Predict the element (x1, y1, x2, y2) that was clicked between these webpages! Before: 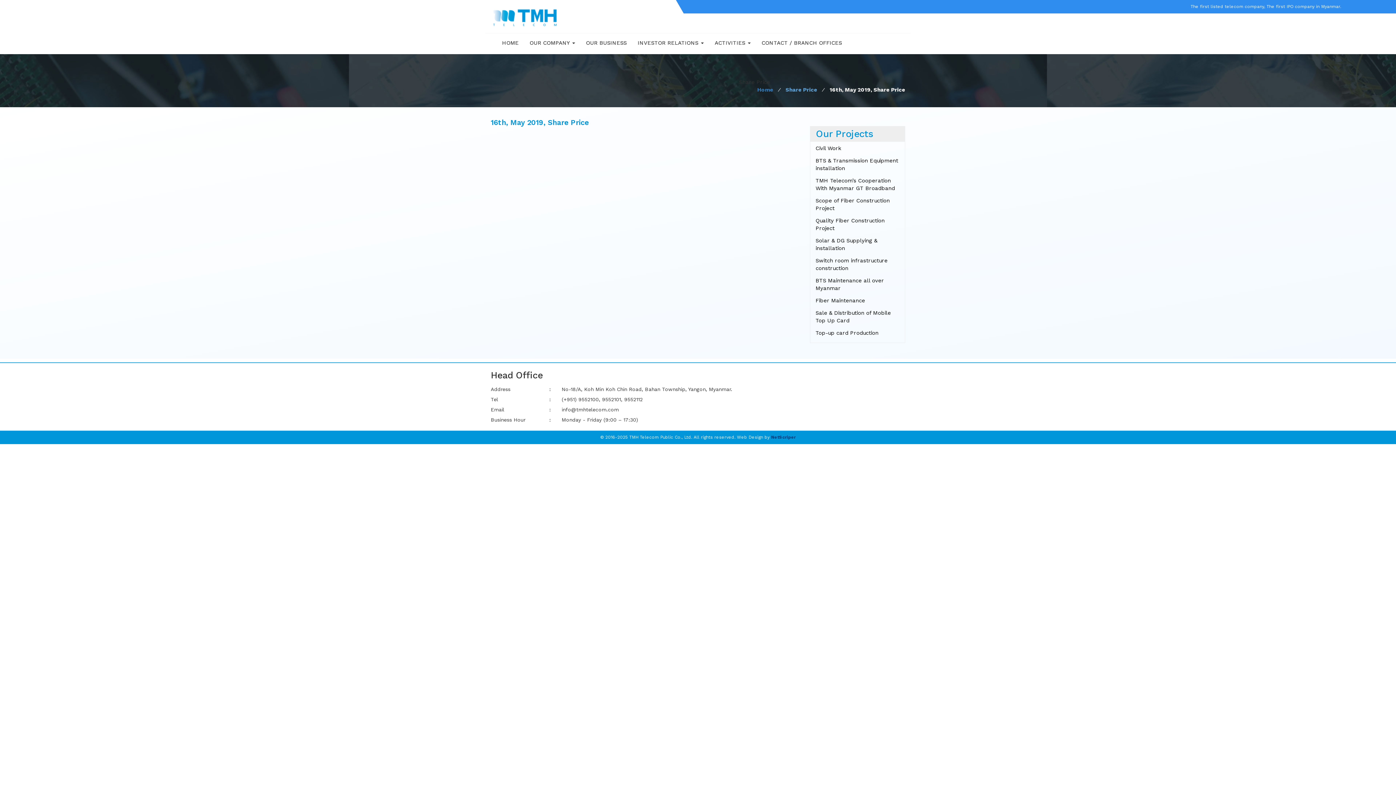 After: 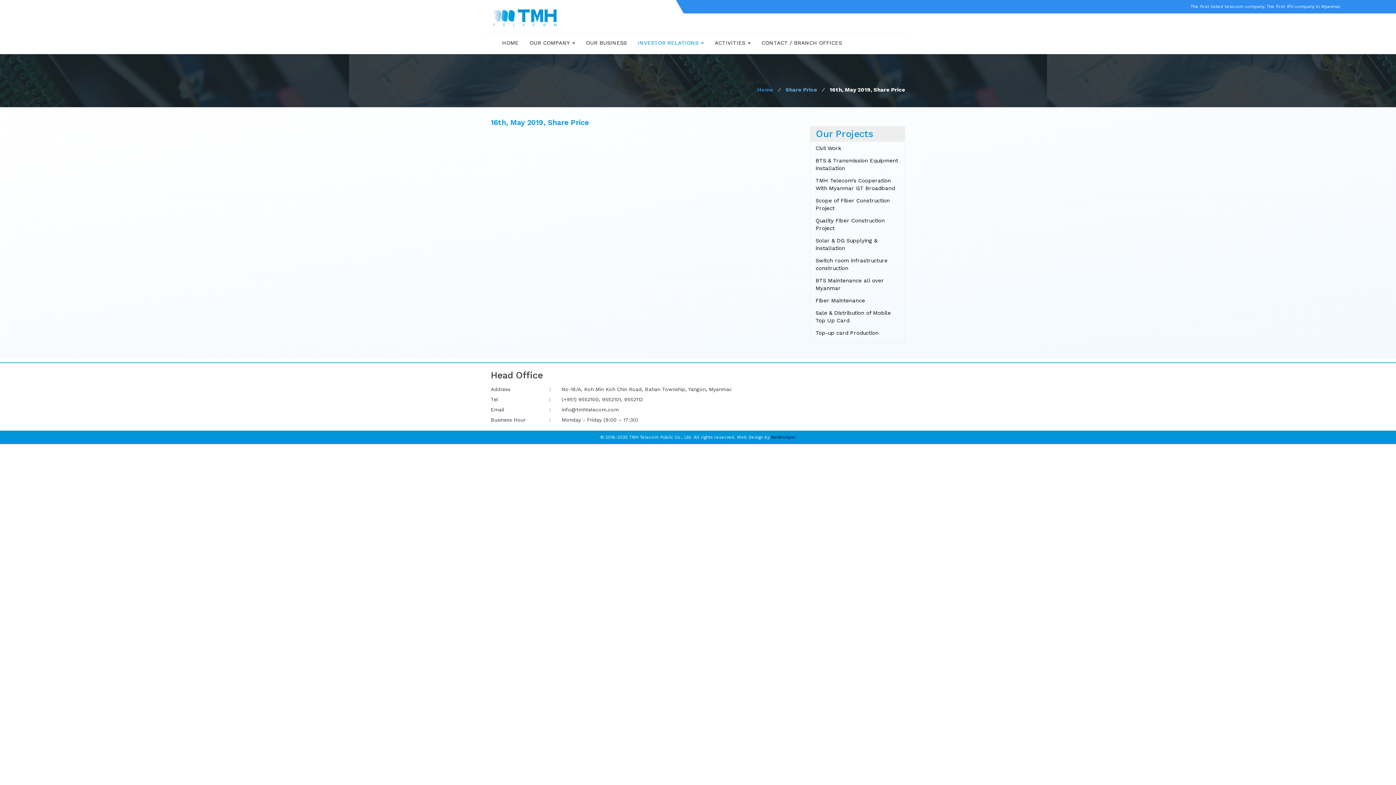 Action: bbox: (632, 33, 709, 52) label: INVESTOR RELATIONS 